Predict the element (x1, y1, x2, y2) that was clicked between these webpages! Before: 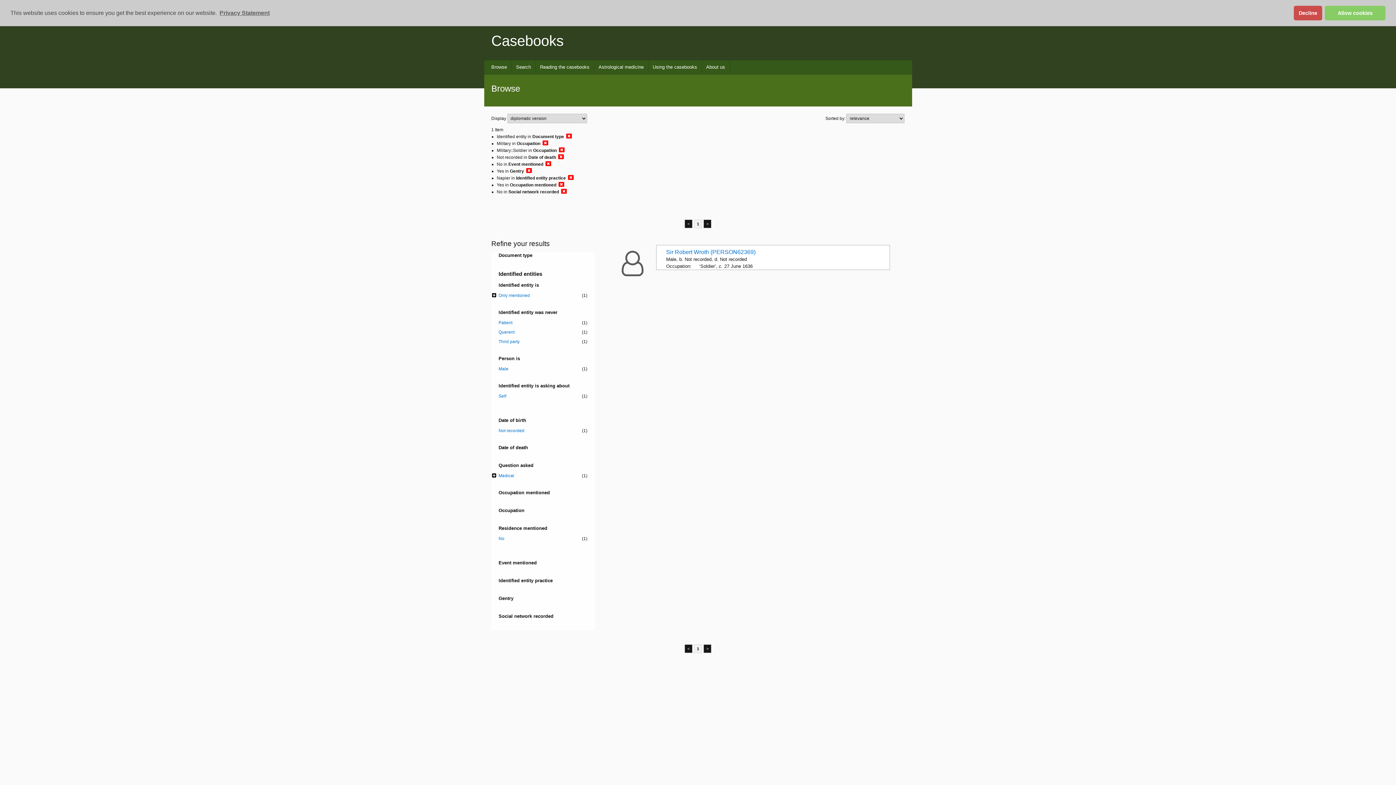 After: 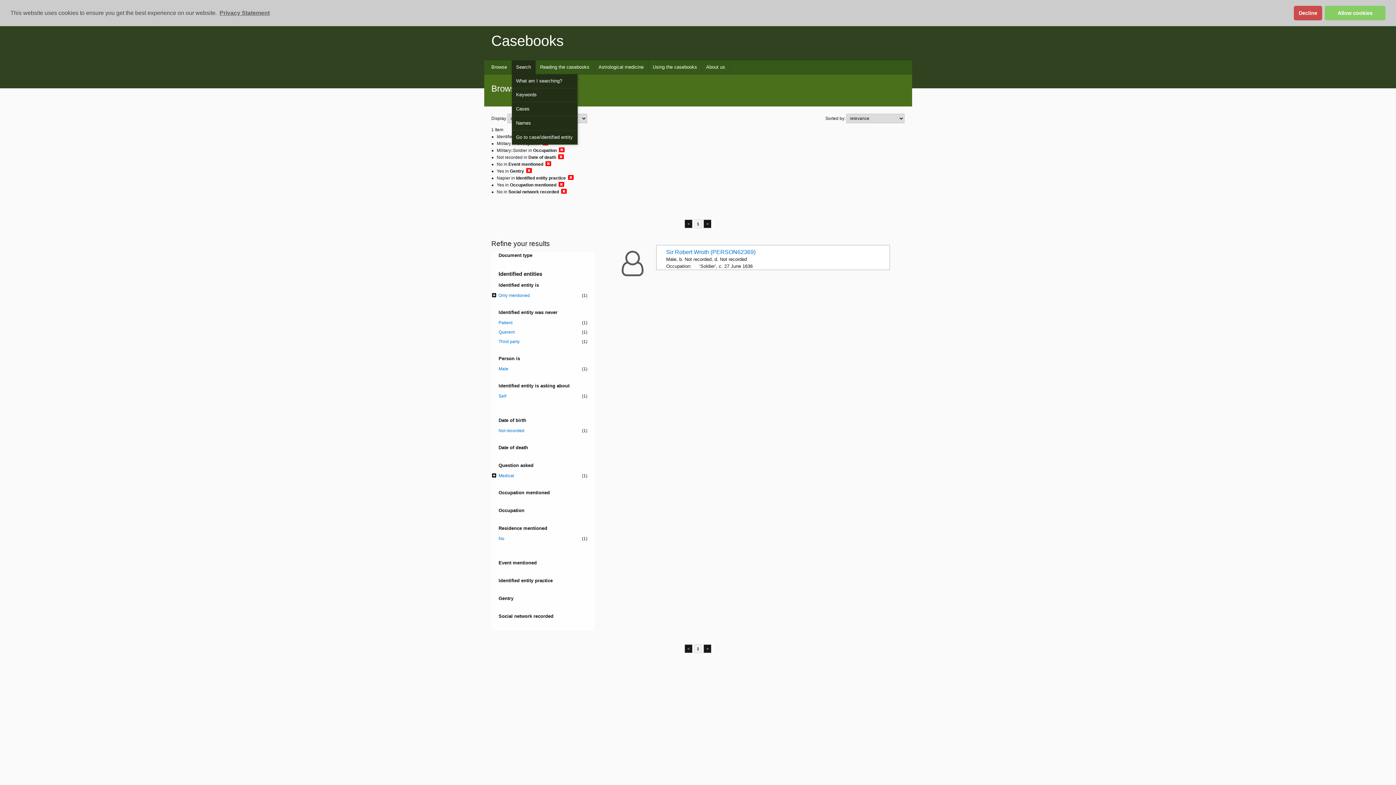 Action: label: Search bbox: (511, 60, 535, 74)